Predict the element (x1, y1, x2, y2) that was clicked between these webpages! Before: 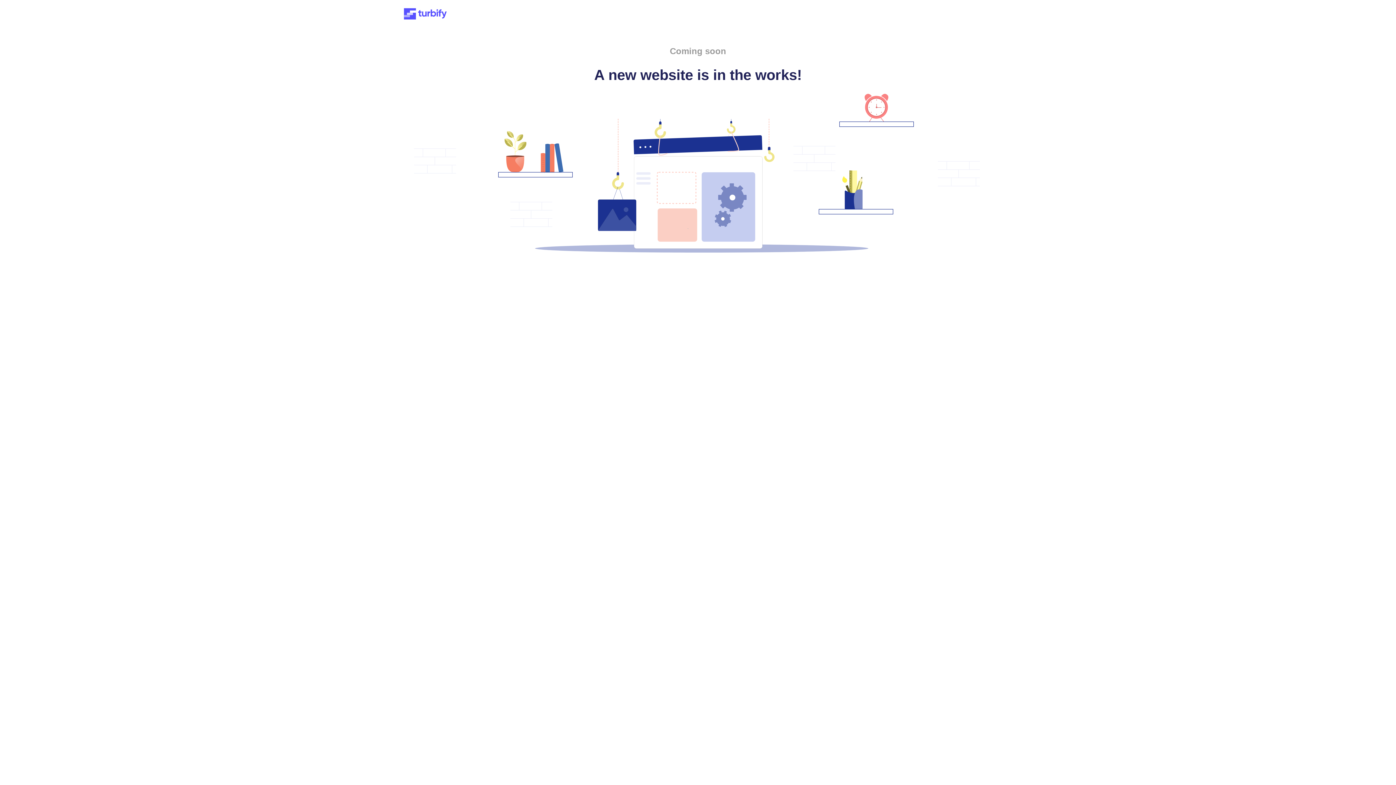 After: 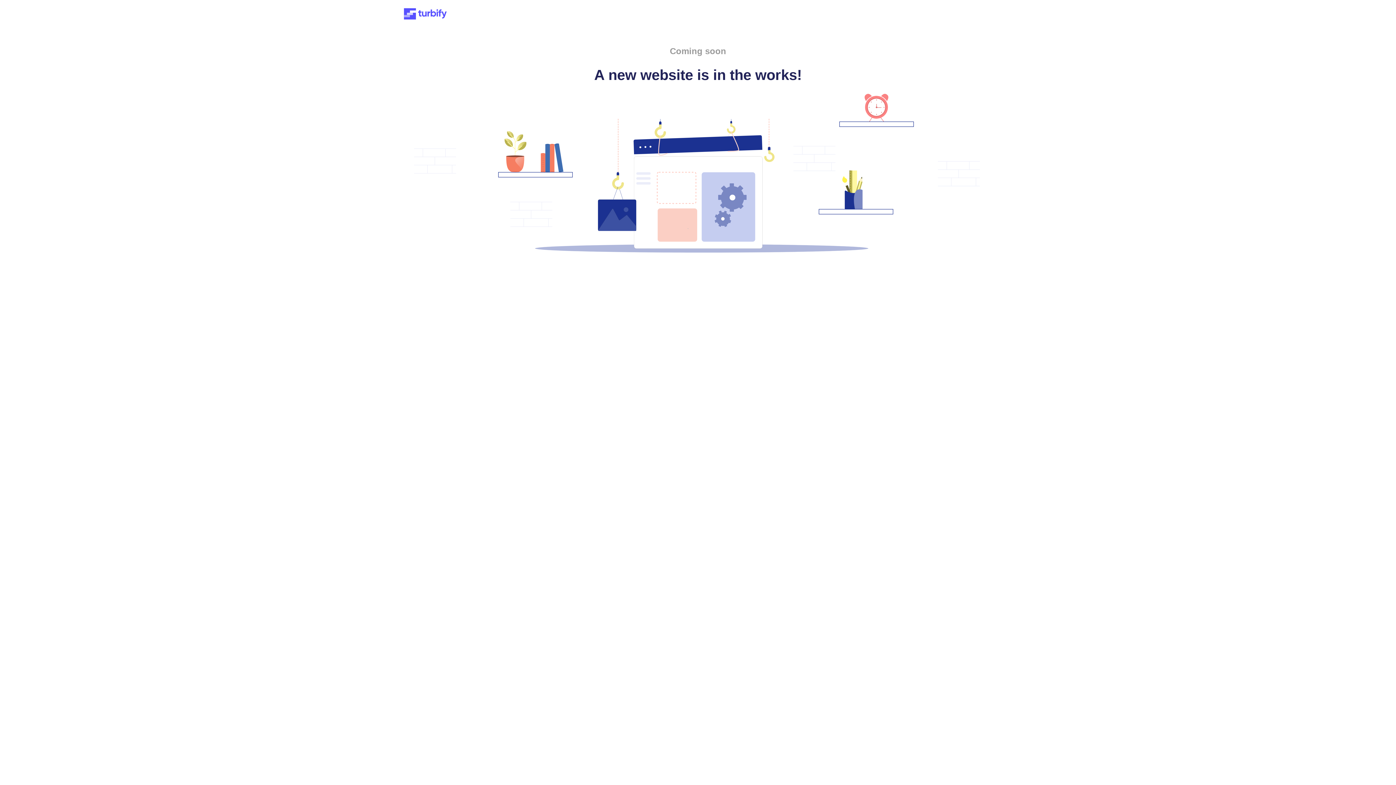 Action: bbox: (401, 15, 449, 21)